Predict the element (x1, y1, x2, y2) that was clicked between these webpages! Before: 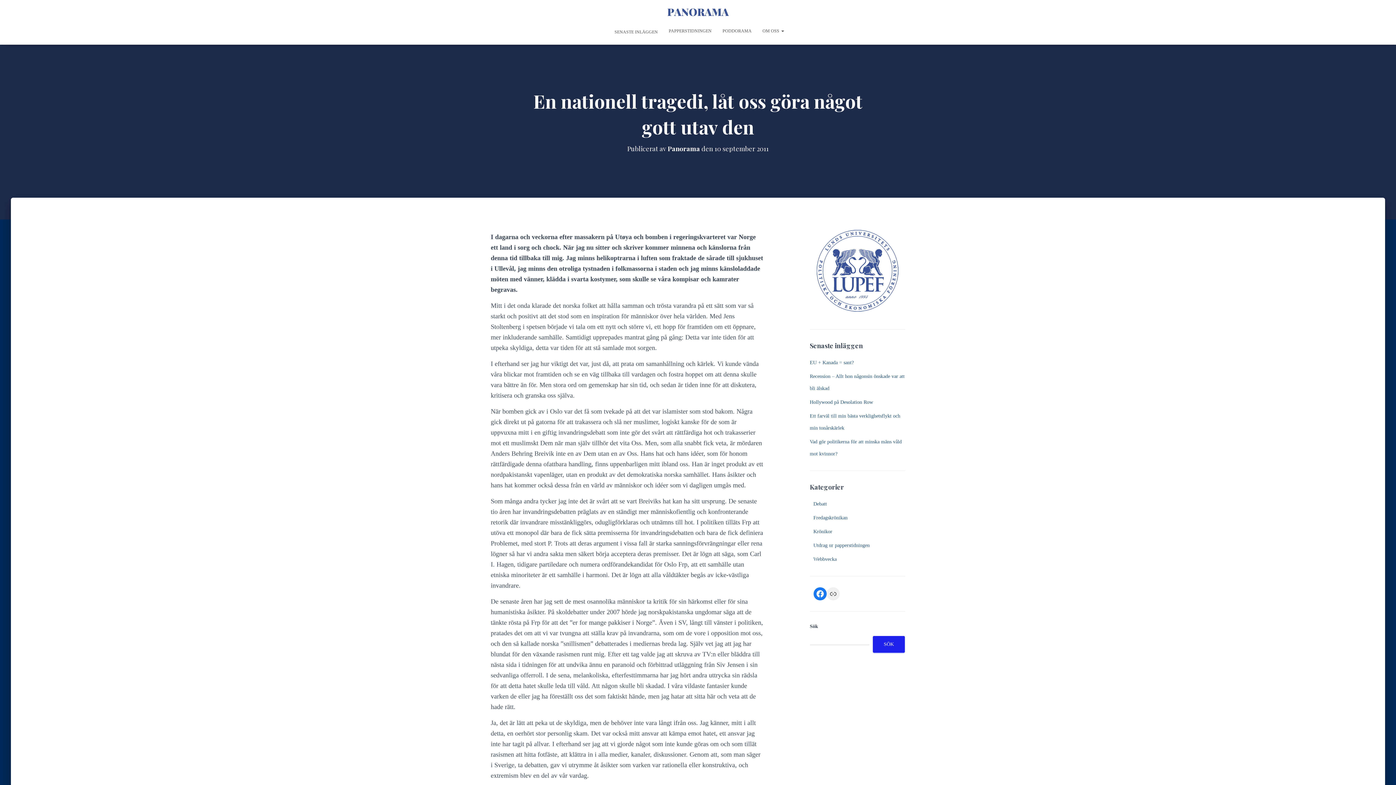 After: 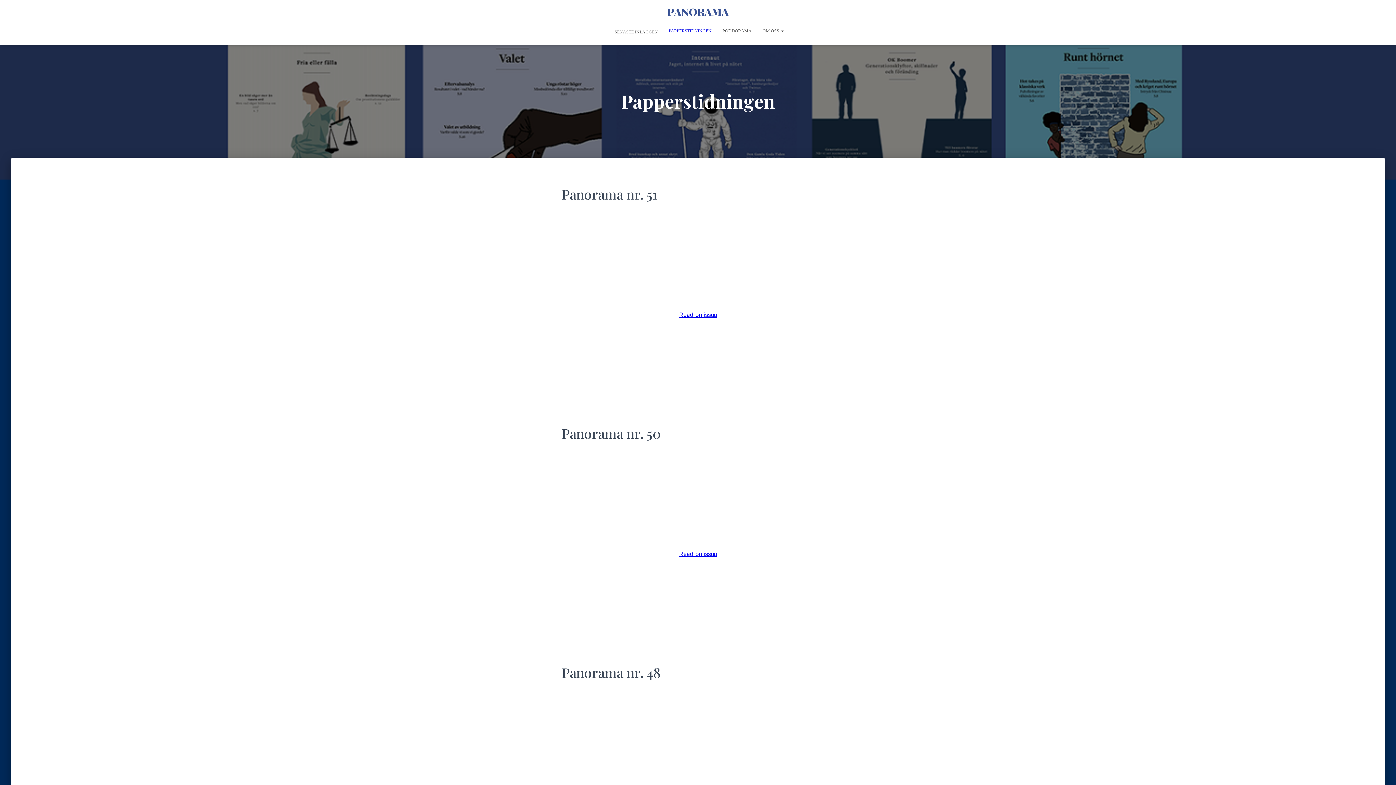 Action: bbox: (663, 21, 717, 39) label: PAPPERSTIDNINGEN